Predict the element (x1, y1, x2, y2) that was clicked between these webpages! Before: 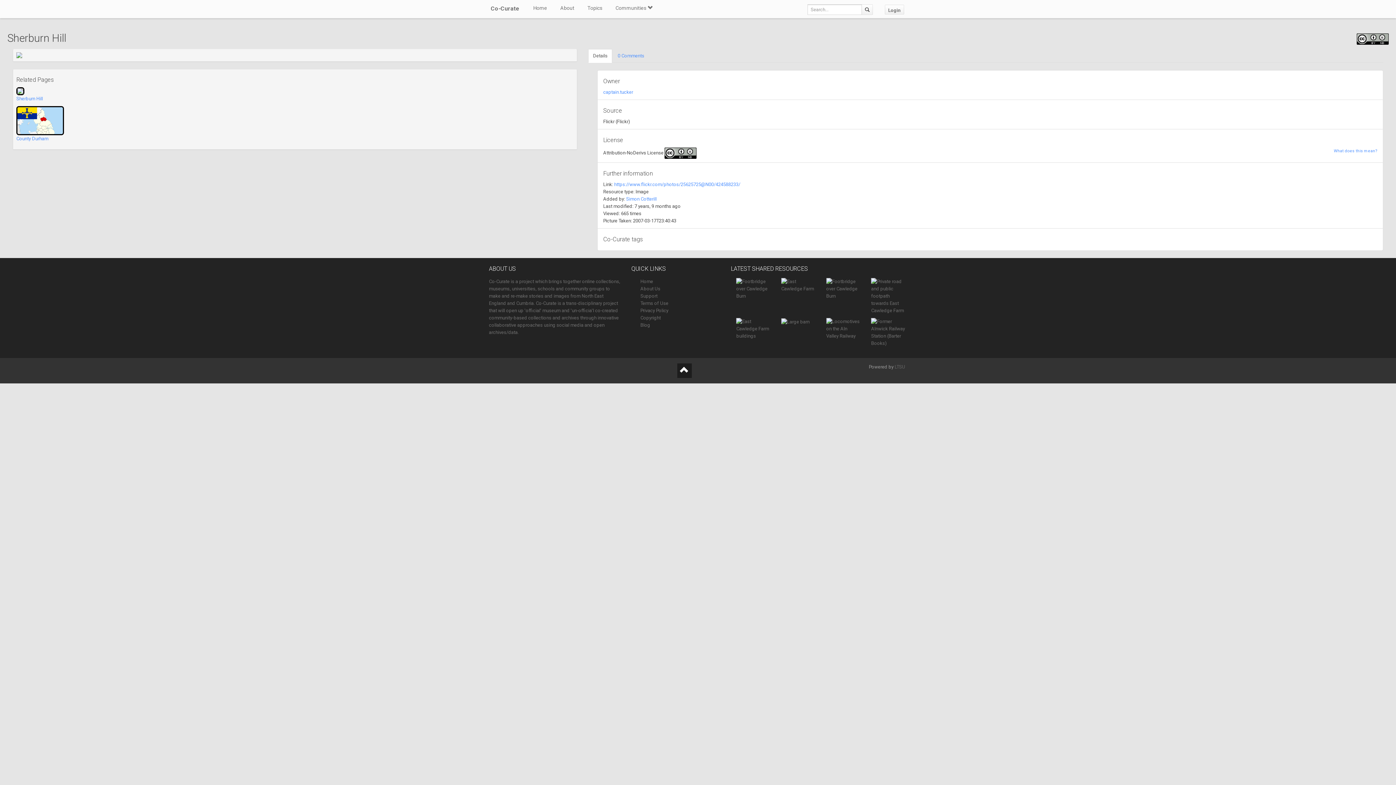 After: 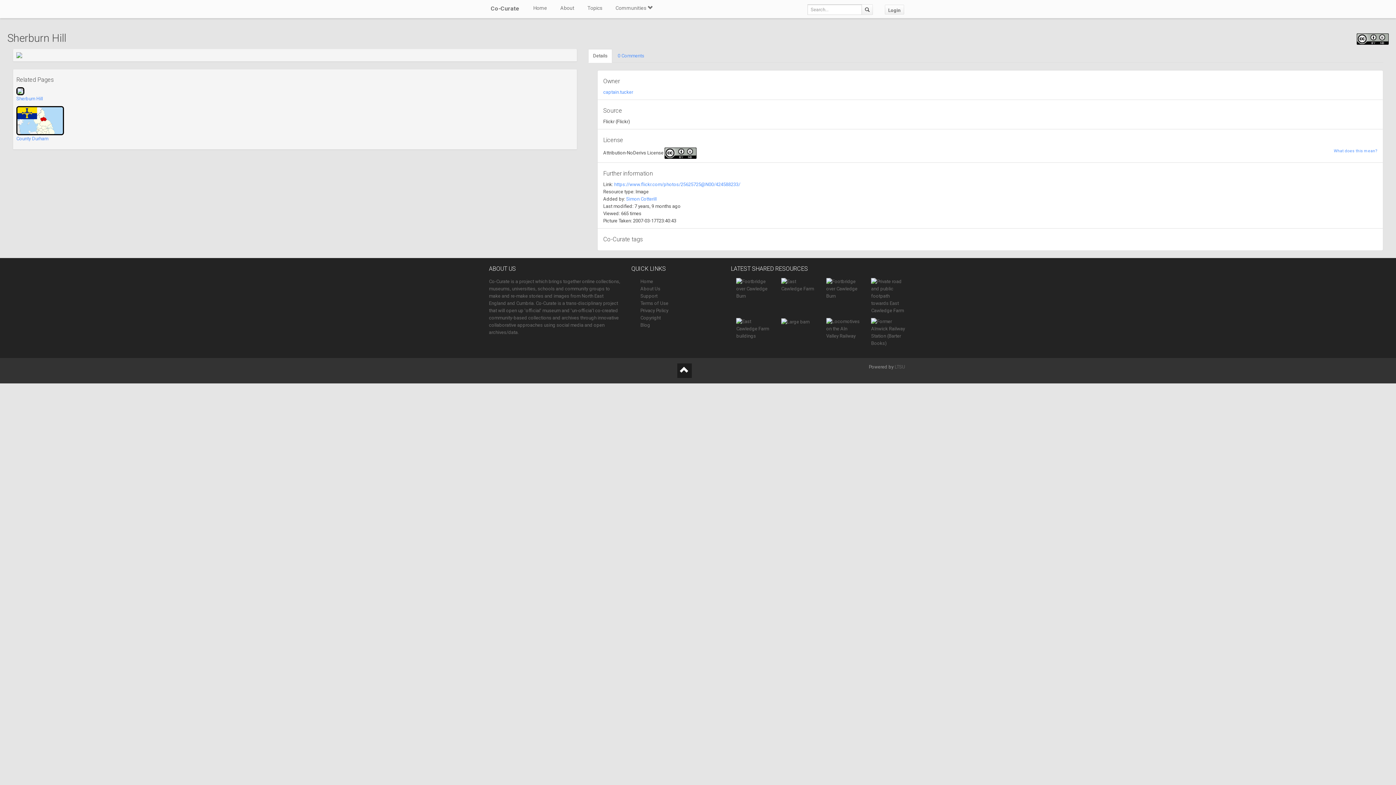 Action: bbox: (664, 150, 696, 155)